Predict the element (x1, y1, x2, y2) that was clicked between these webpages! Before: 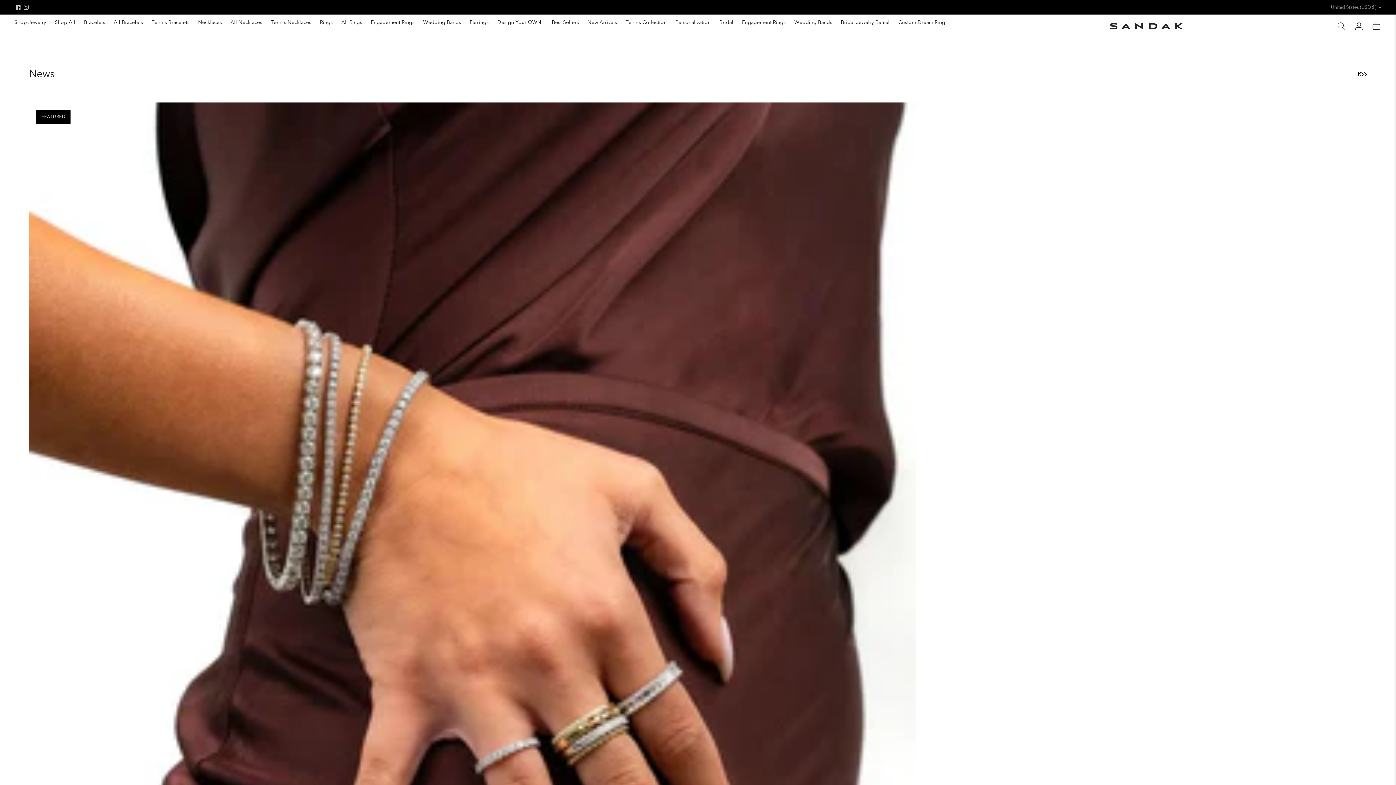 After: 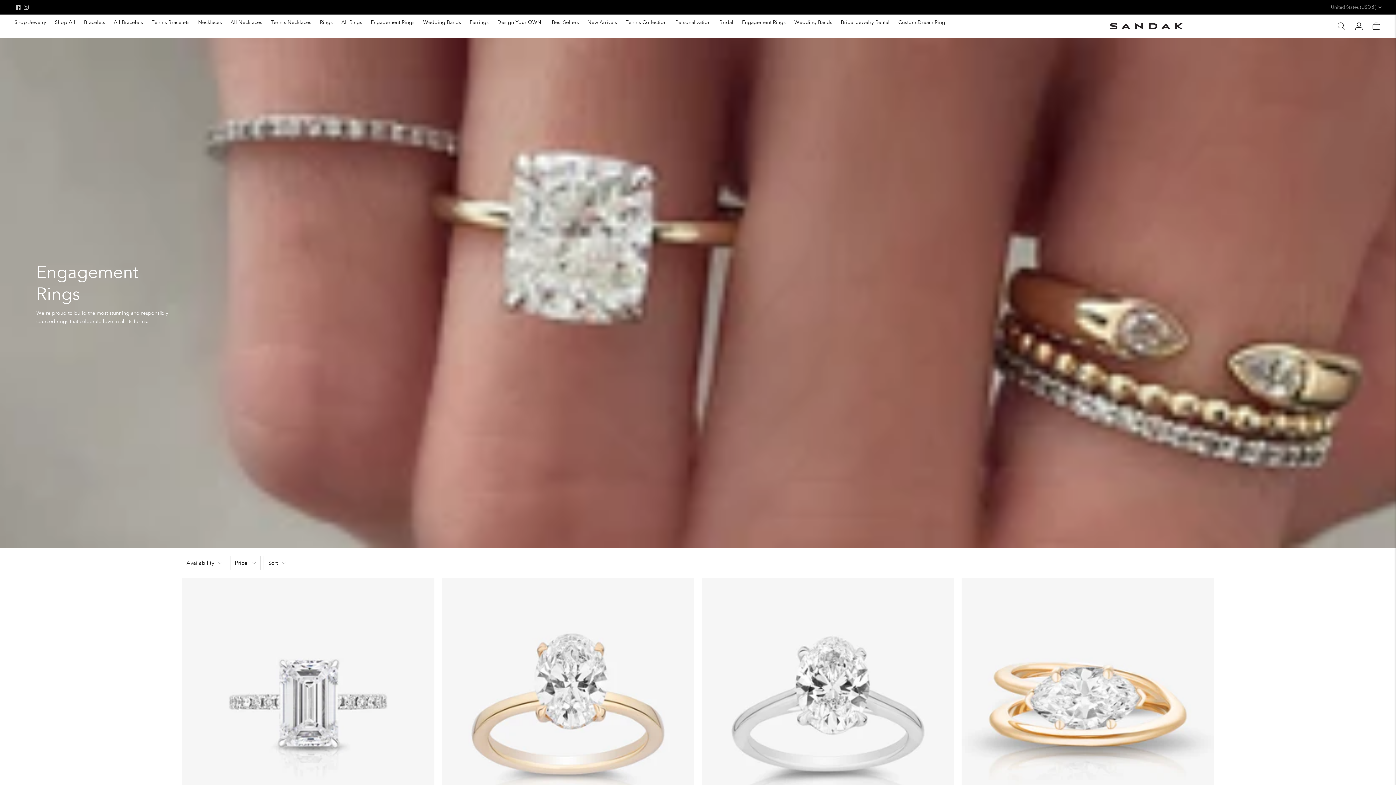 Action: bbox: (370, 18, 414, 25) label: Engagement Rings